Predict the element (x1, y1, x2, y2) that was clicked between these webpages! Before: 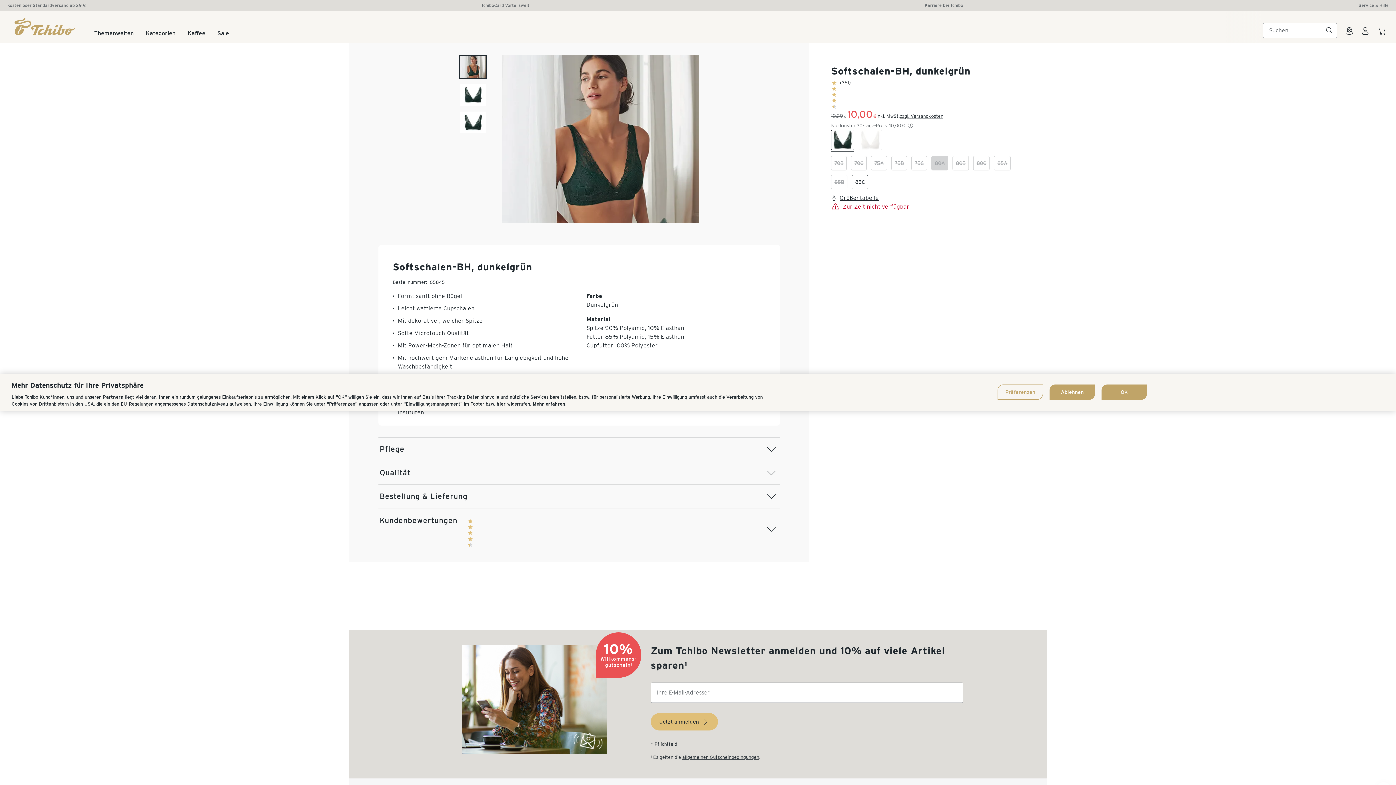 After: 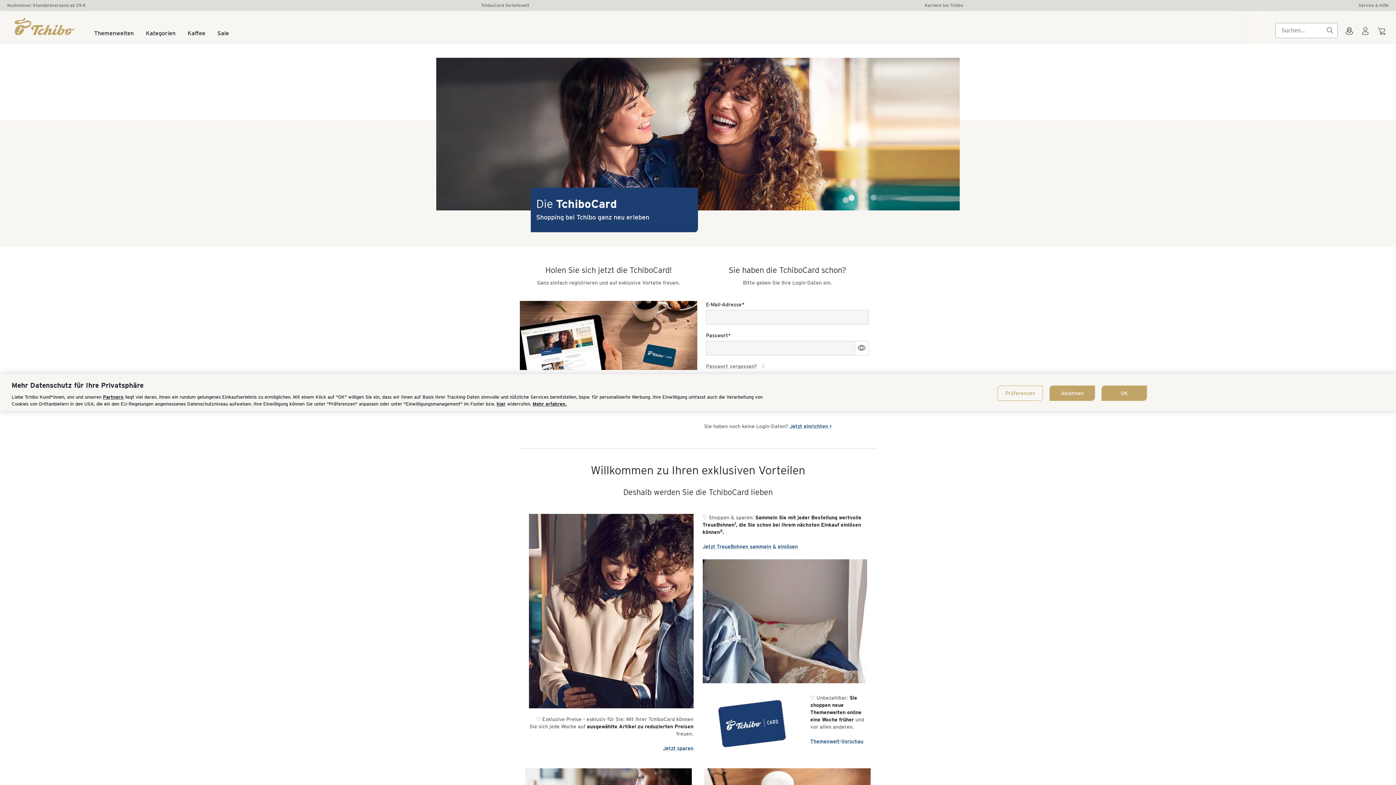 Action: bbox: (481, 2, 529, 8) label: TchiboCard Vorteilswelt